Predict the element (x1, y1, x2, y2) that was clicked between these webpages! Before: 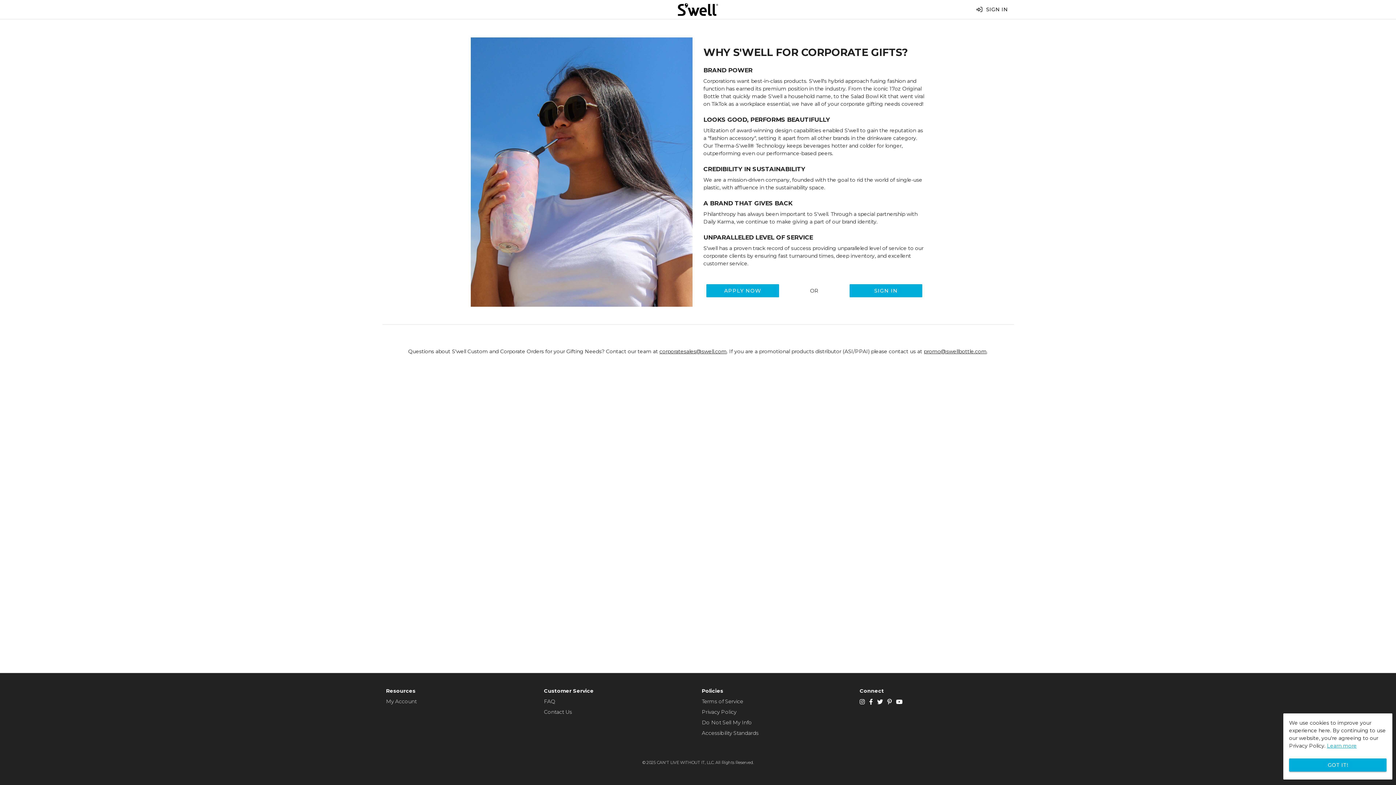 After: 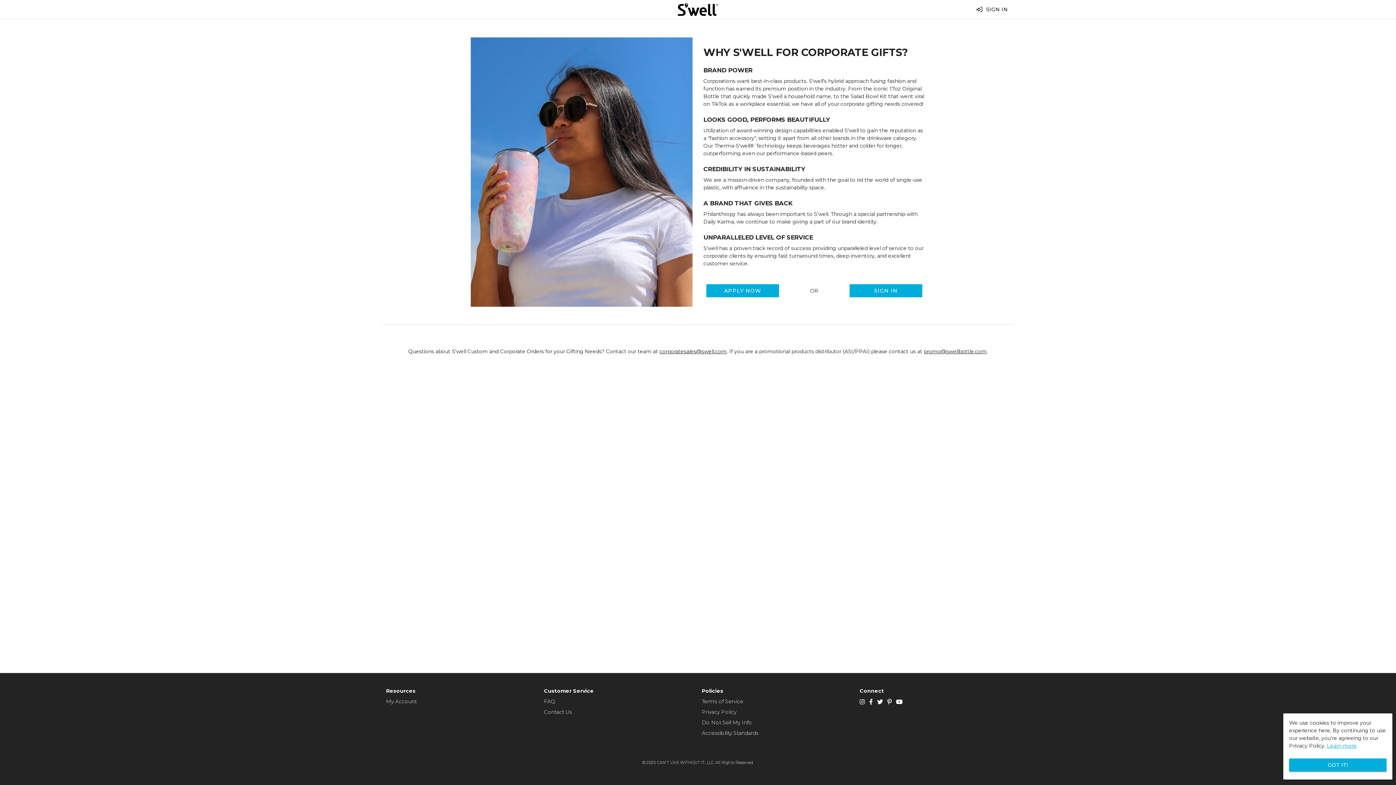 Action: label: promo@swellbottle.com bbox: (924, 348, 986, 354)